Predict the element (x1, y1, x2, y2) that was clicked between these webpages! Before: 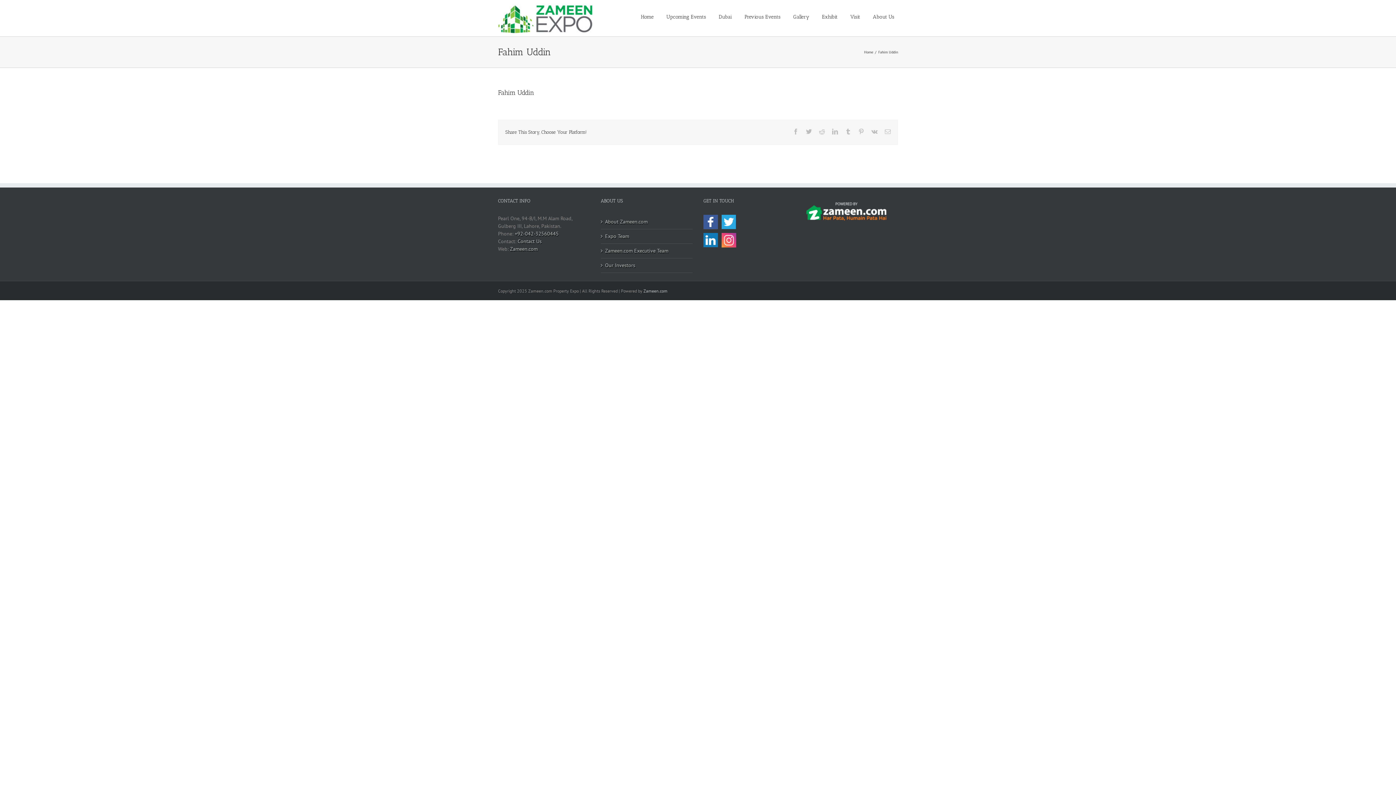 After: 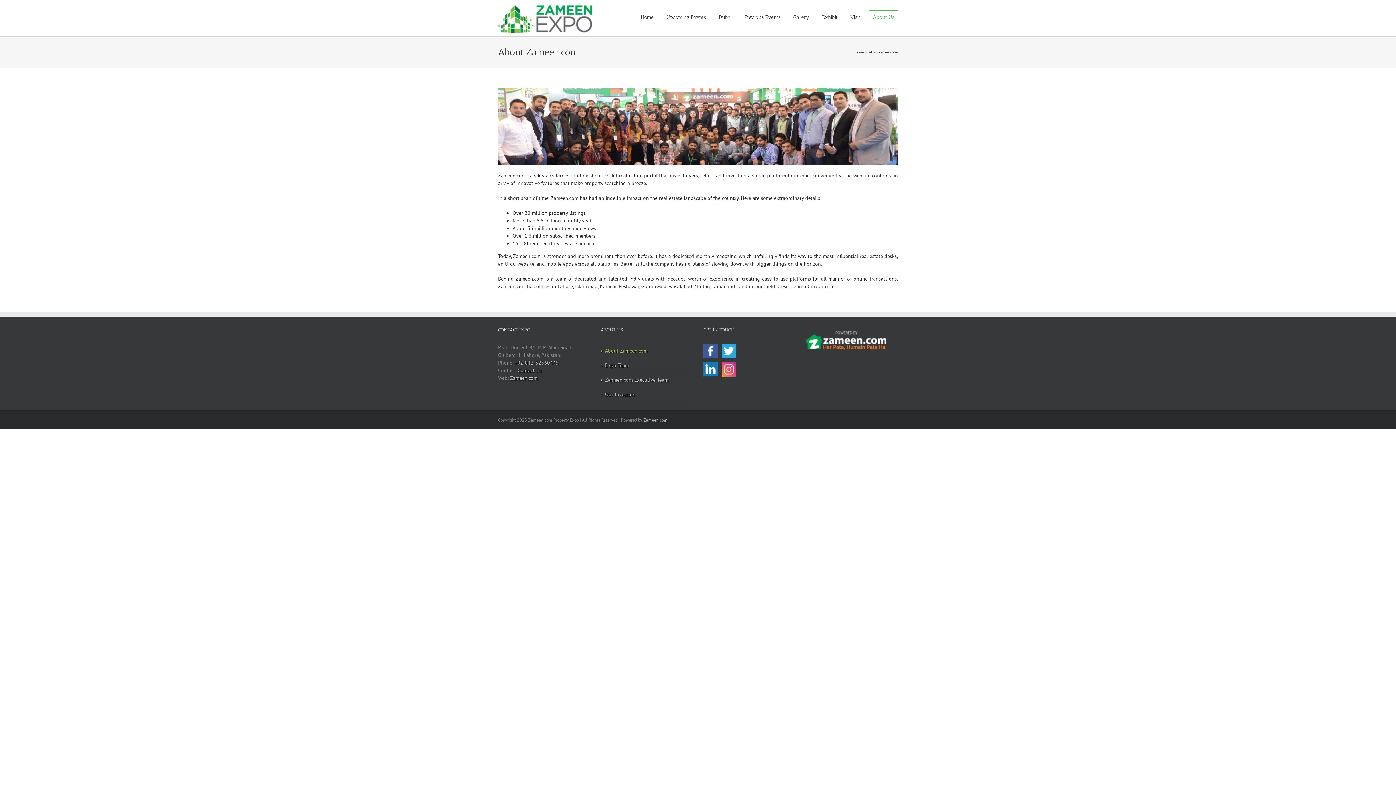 Action: bbox: (605, 214, 689, 229) label: About Zameen.com